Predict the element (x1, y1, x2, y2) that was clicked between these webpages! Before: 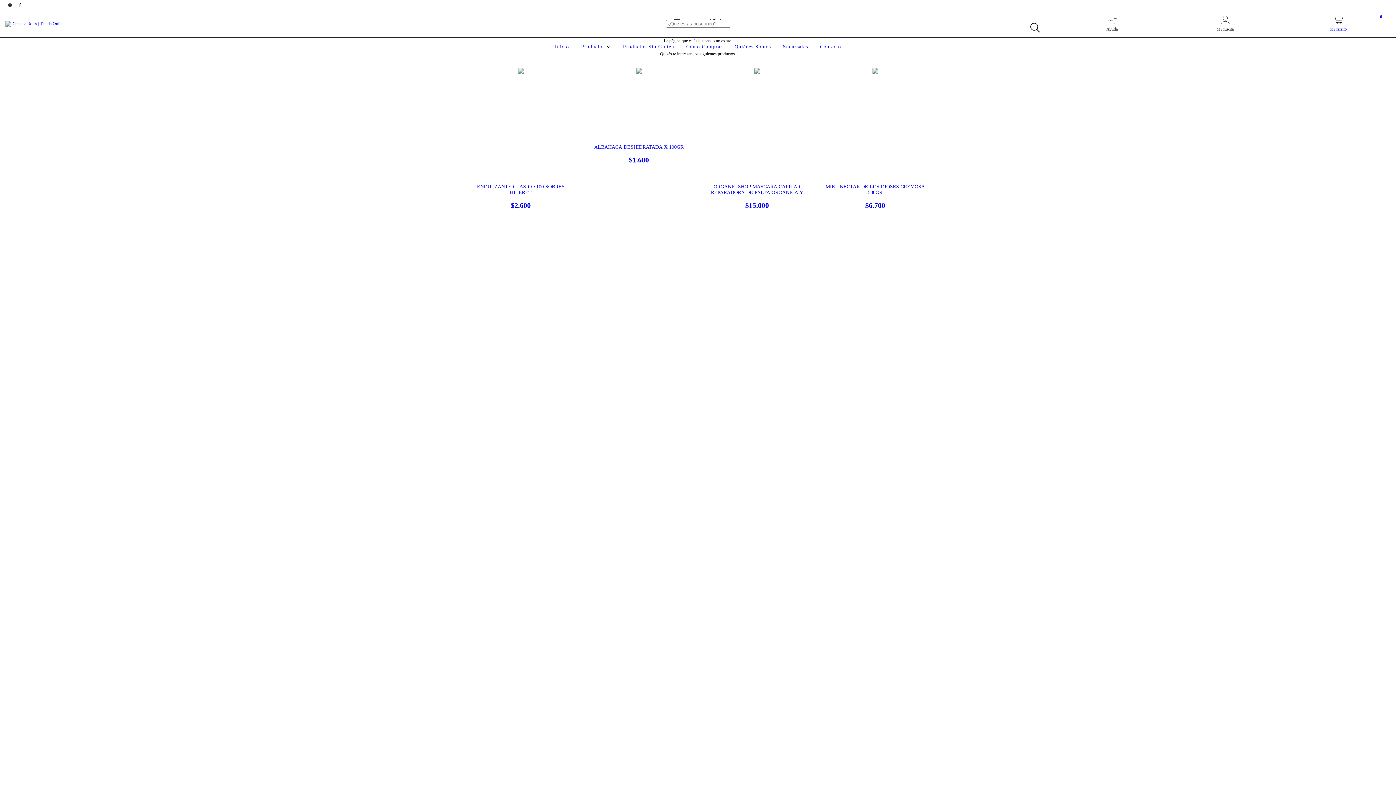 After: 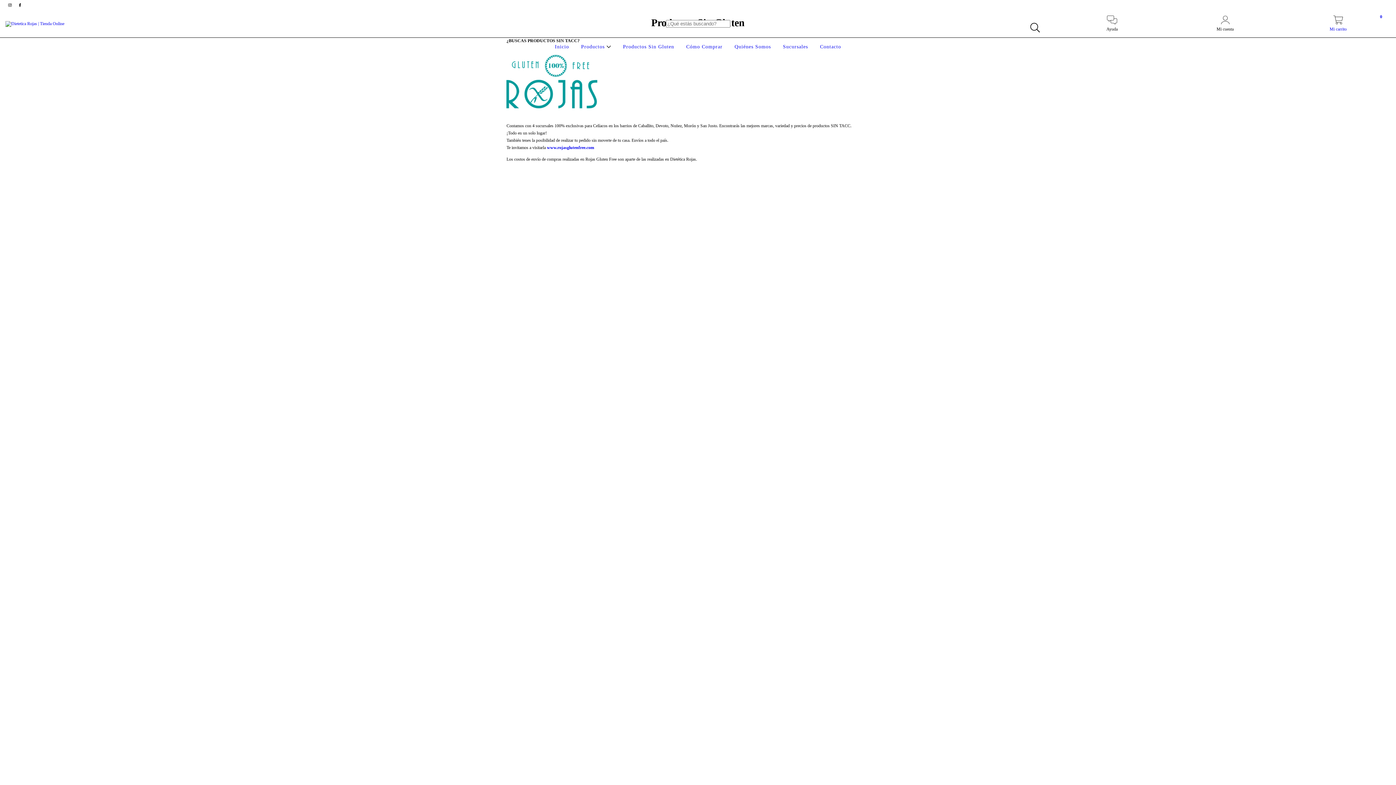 Action: bbox: (621, 44, 676, 49) label: Productos Sin Gluten